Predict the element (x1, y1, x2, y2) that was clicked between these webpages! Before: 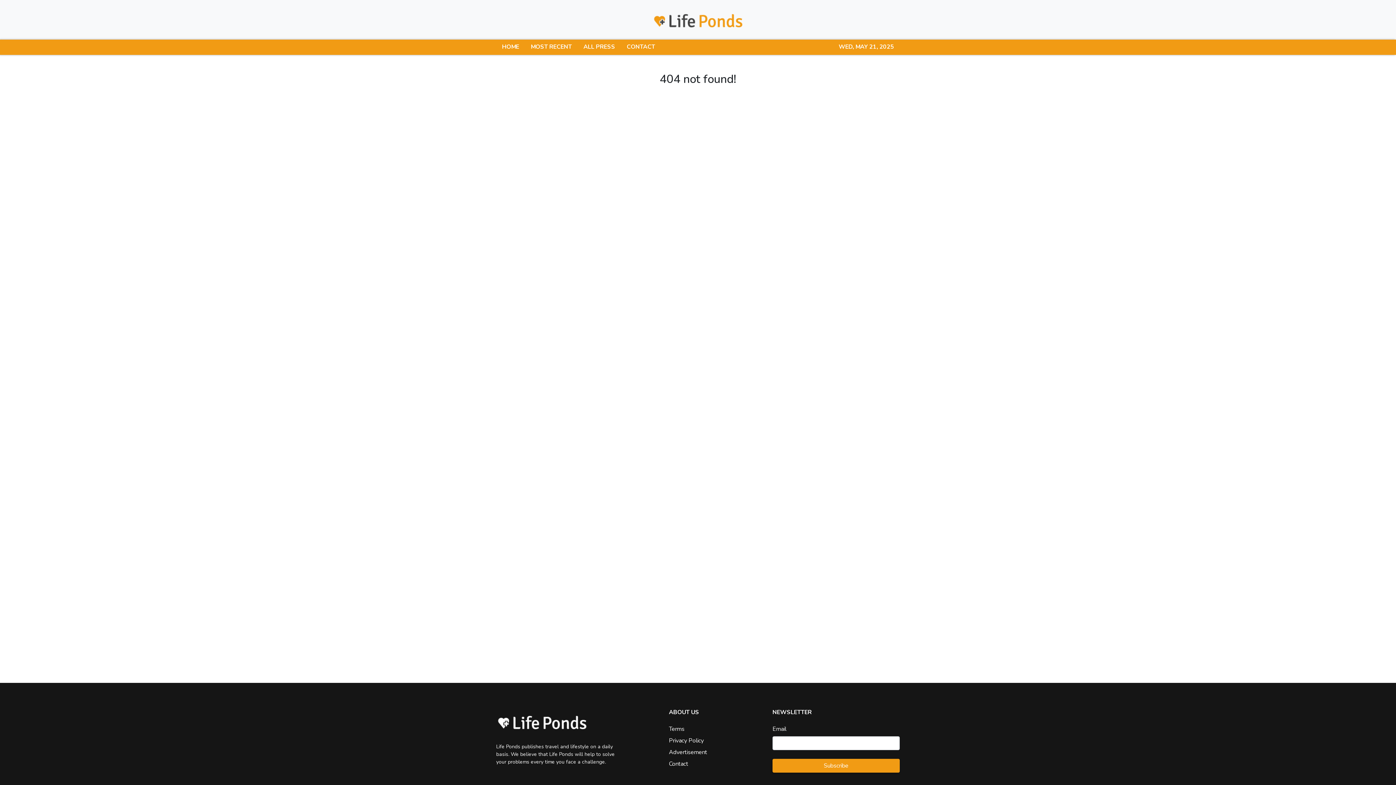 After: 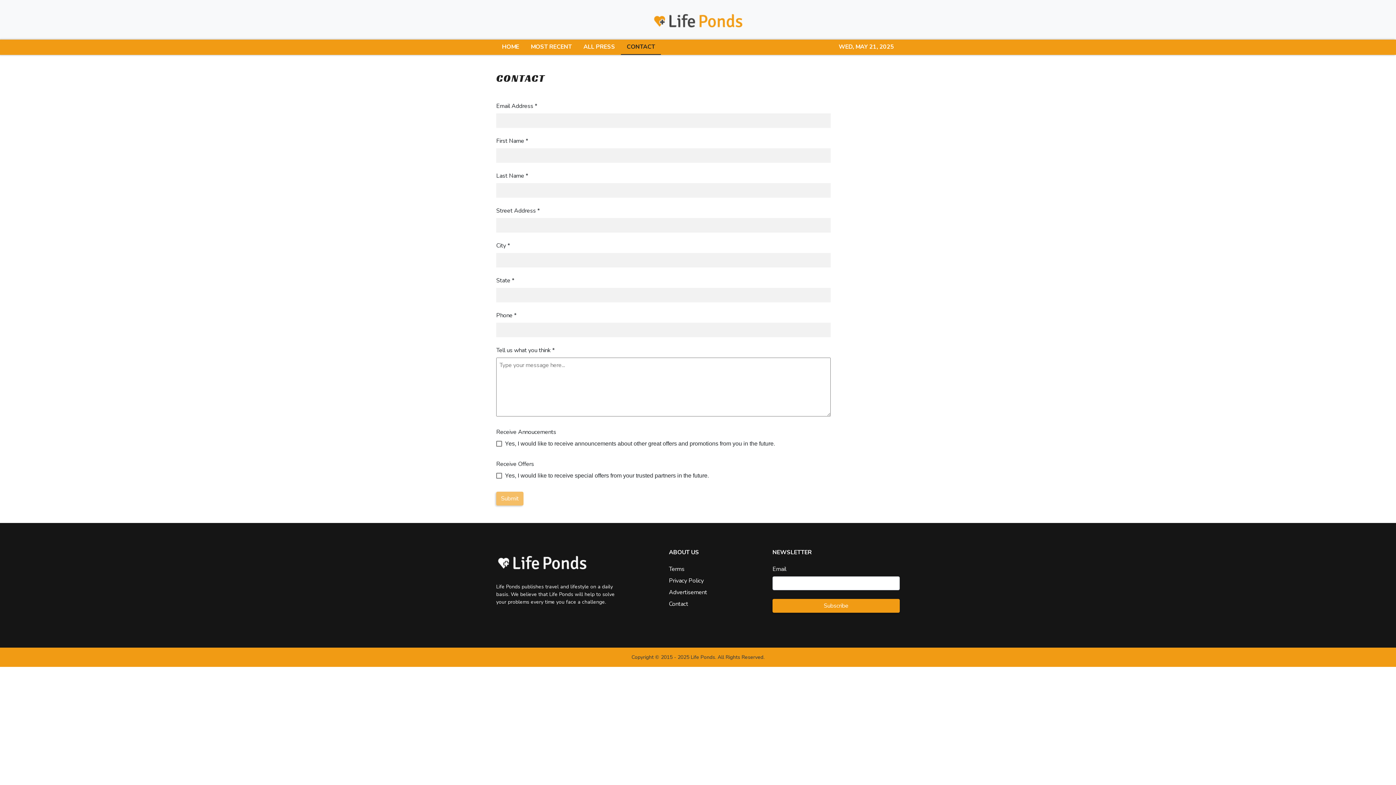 Action: label: Contact bbox: (669, 760, 688, 768)